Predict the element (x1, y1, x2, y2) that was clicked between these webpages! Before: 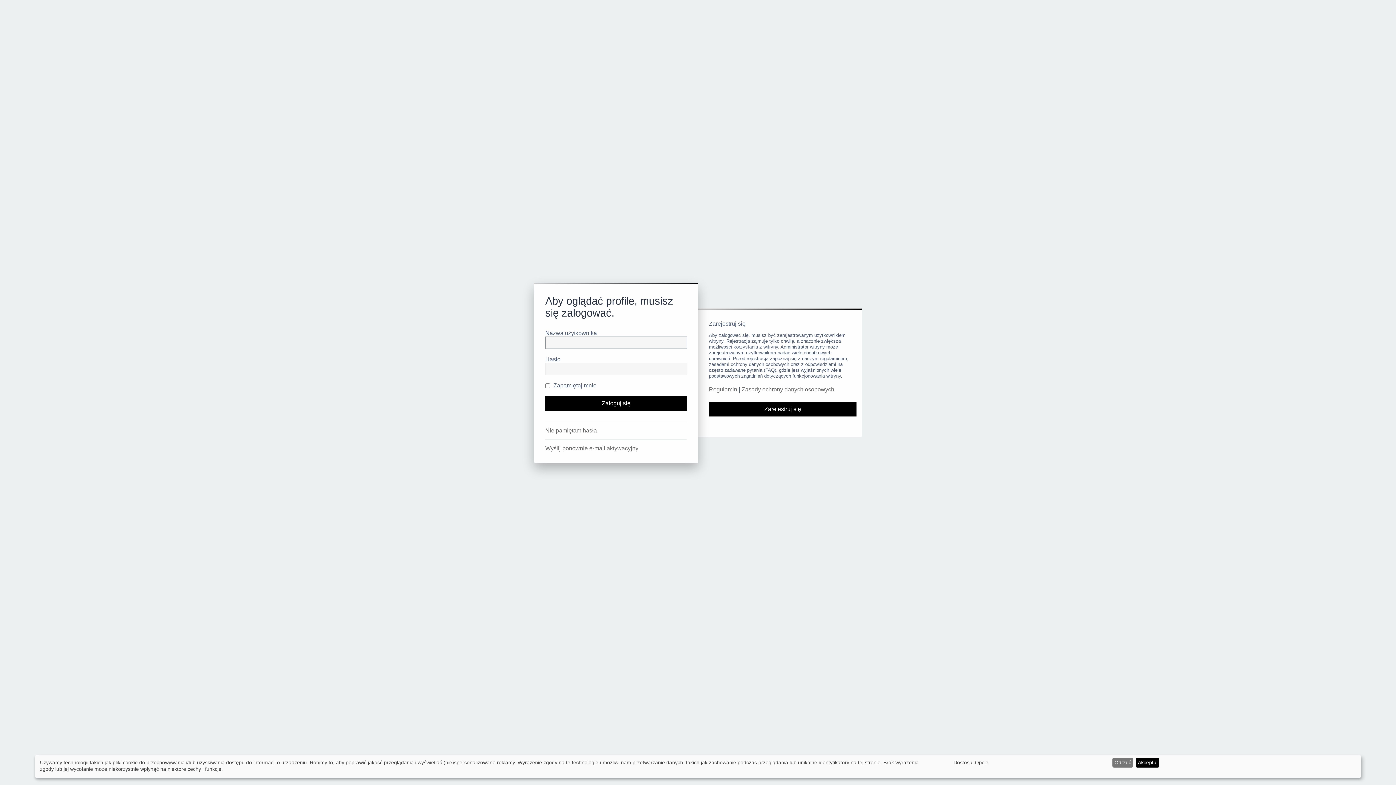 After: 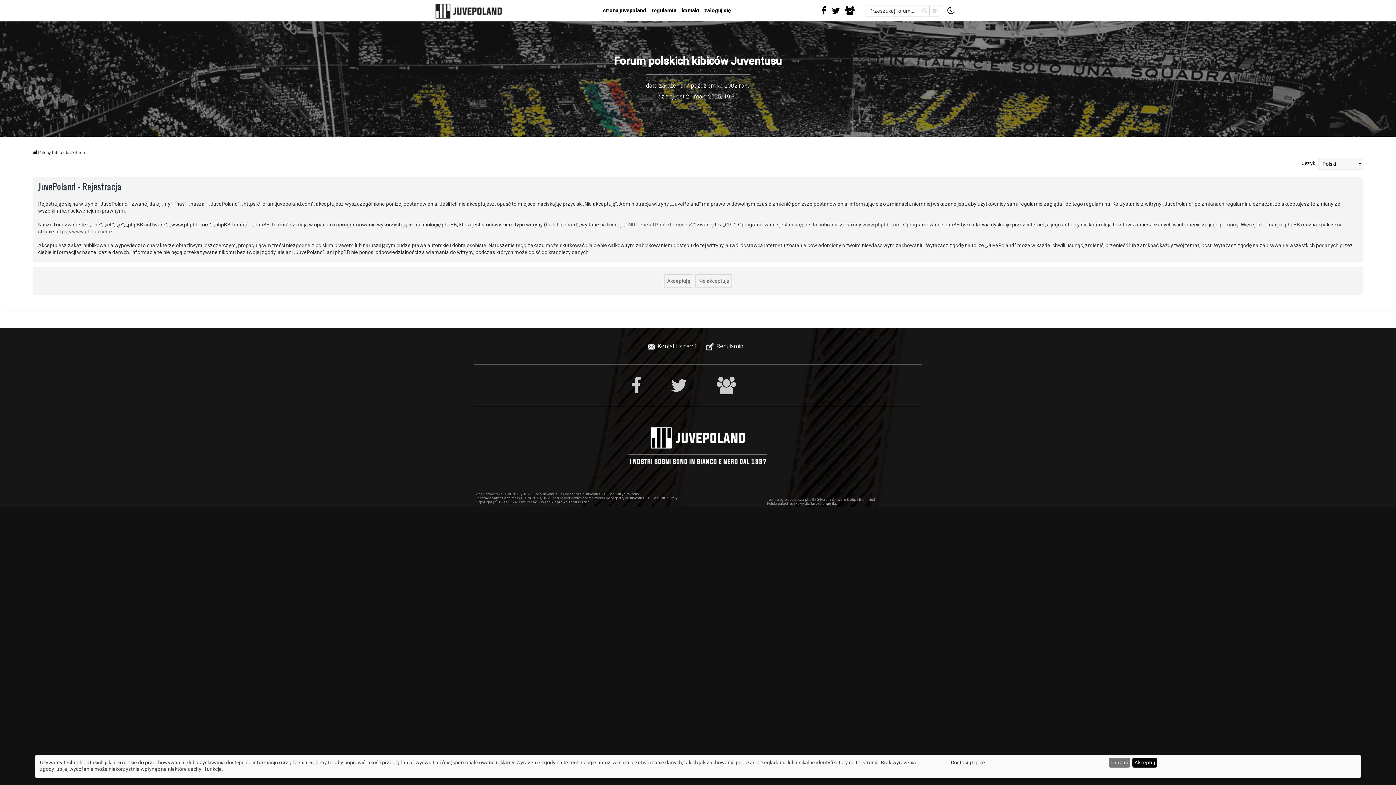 Action: bbox: (709, 402, 856, 416) label: Zarejestruj się